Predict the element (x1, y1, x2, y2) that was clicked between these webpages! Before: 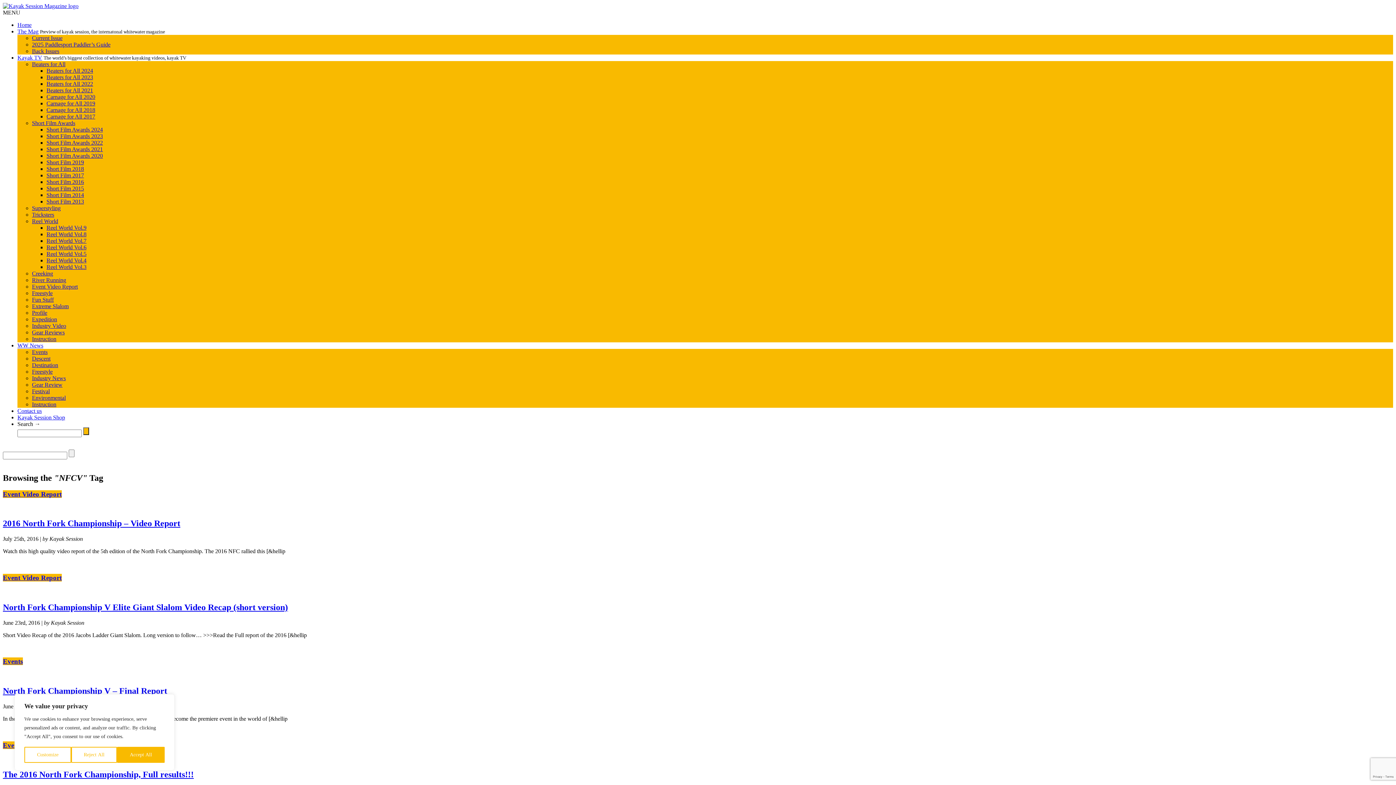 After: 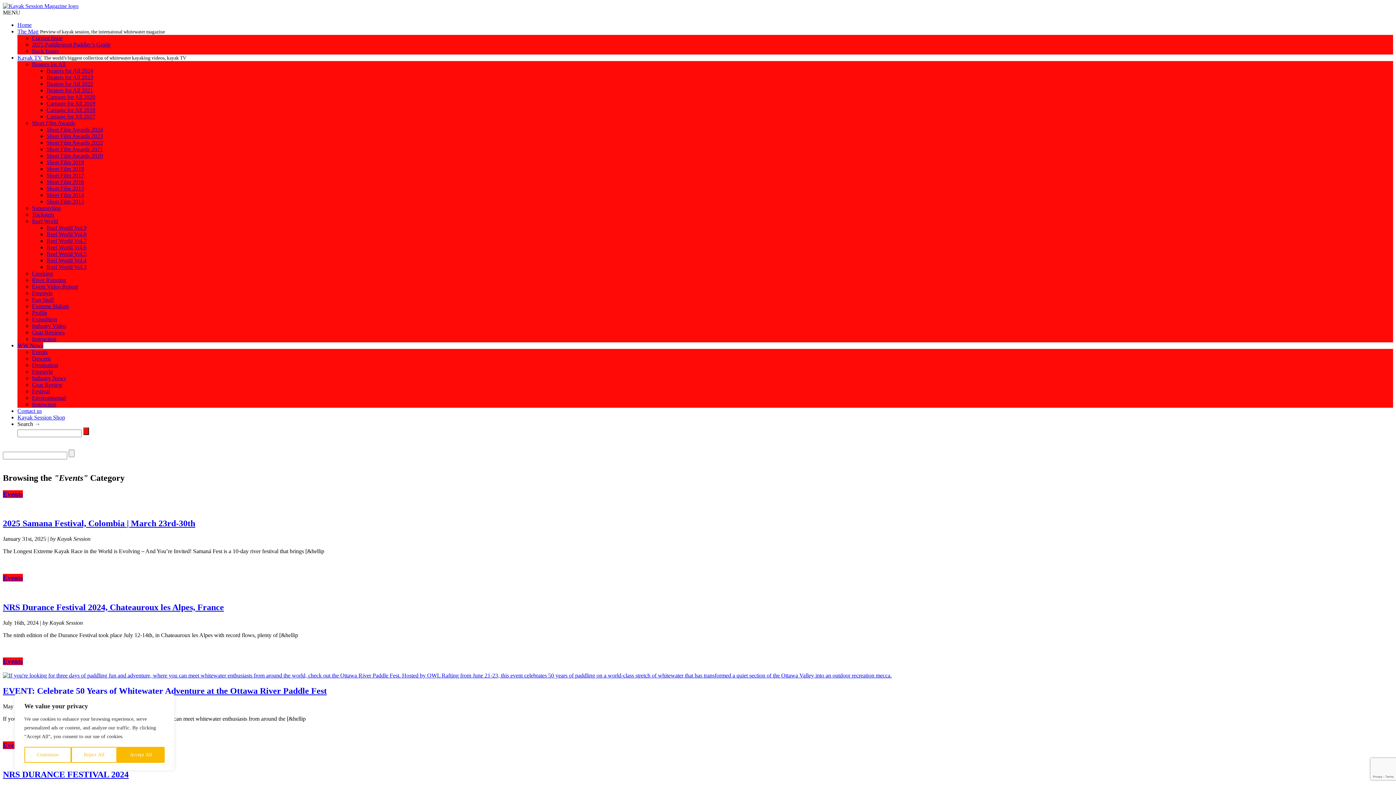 Action: label: Events bbox: (32, 349, 47, 355)